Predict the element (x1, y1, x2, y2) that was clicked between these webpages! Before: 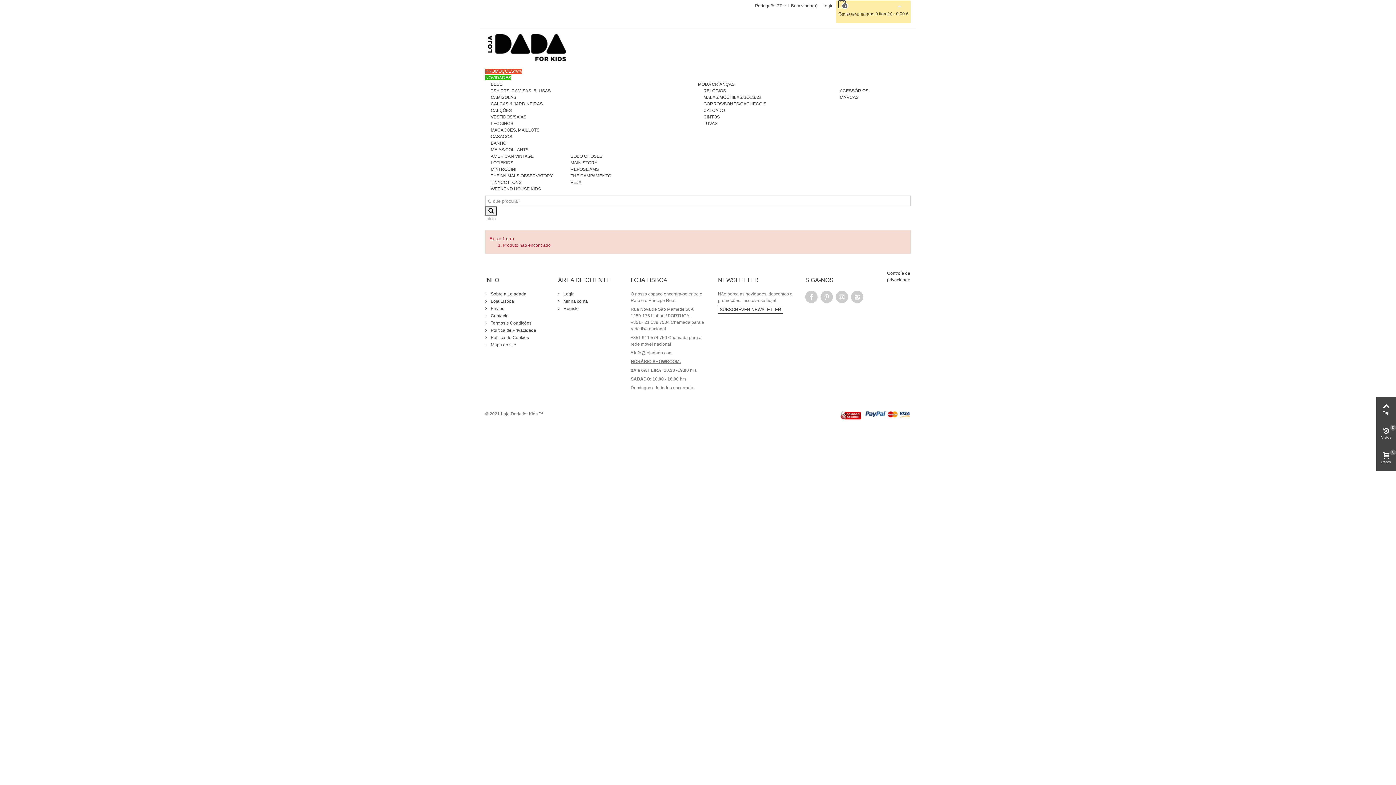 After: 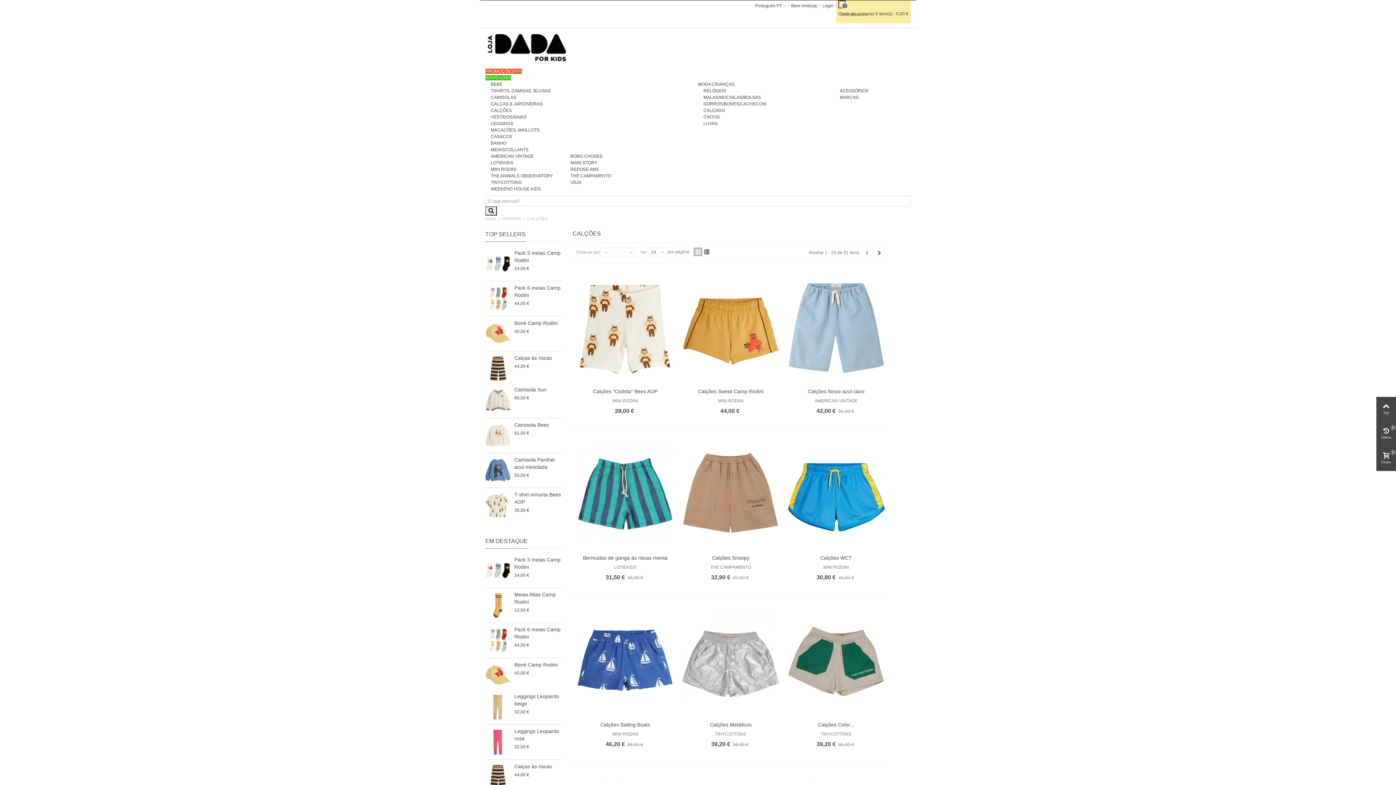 Action: bbox: (490, 108, 512, 113) label: CALÇÕES